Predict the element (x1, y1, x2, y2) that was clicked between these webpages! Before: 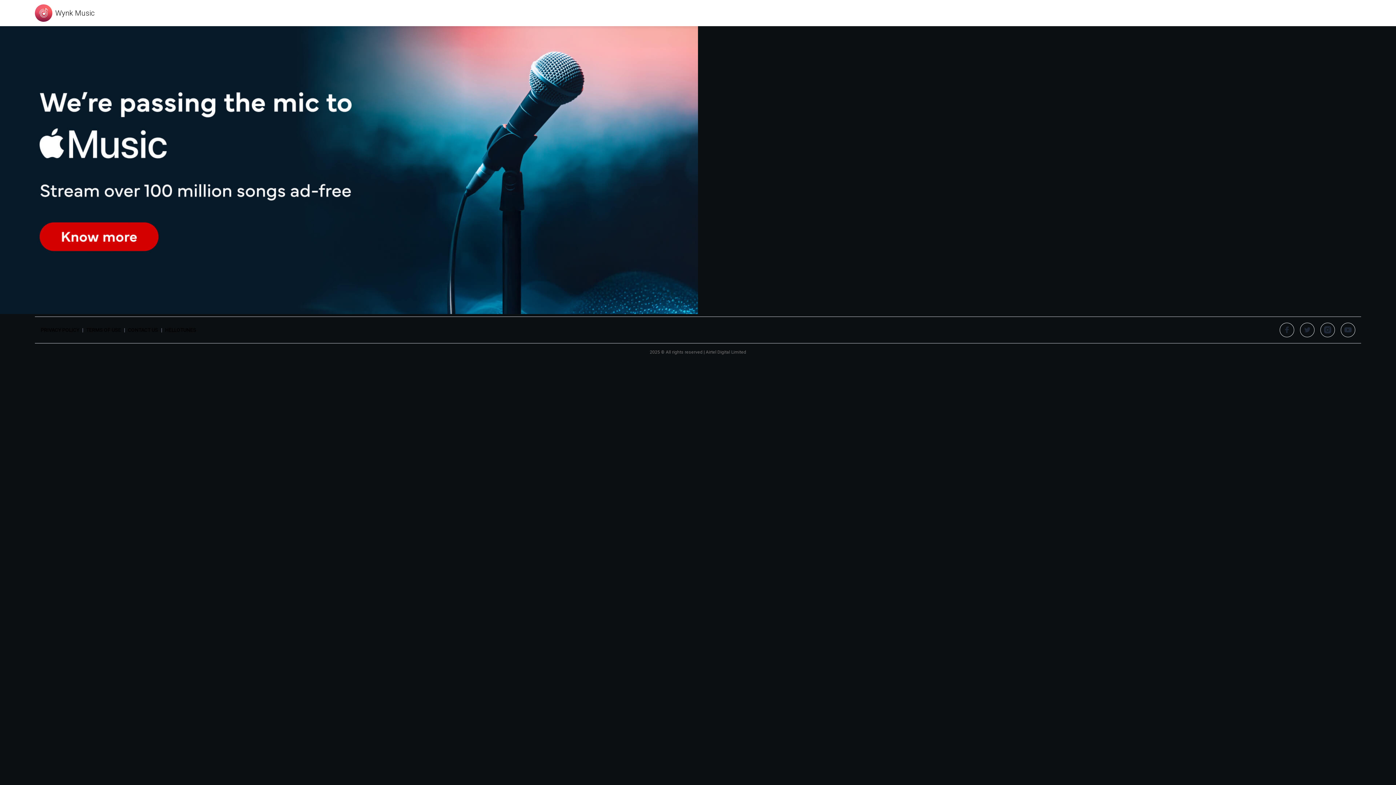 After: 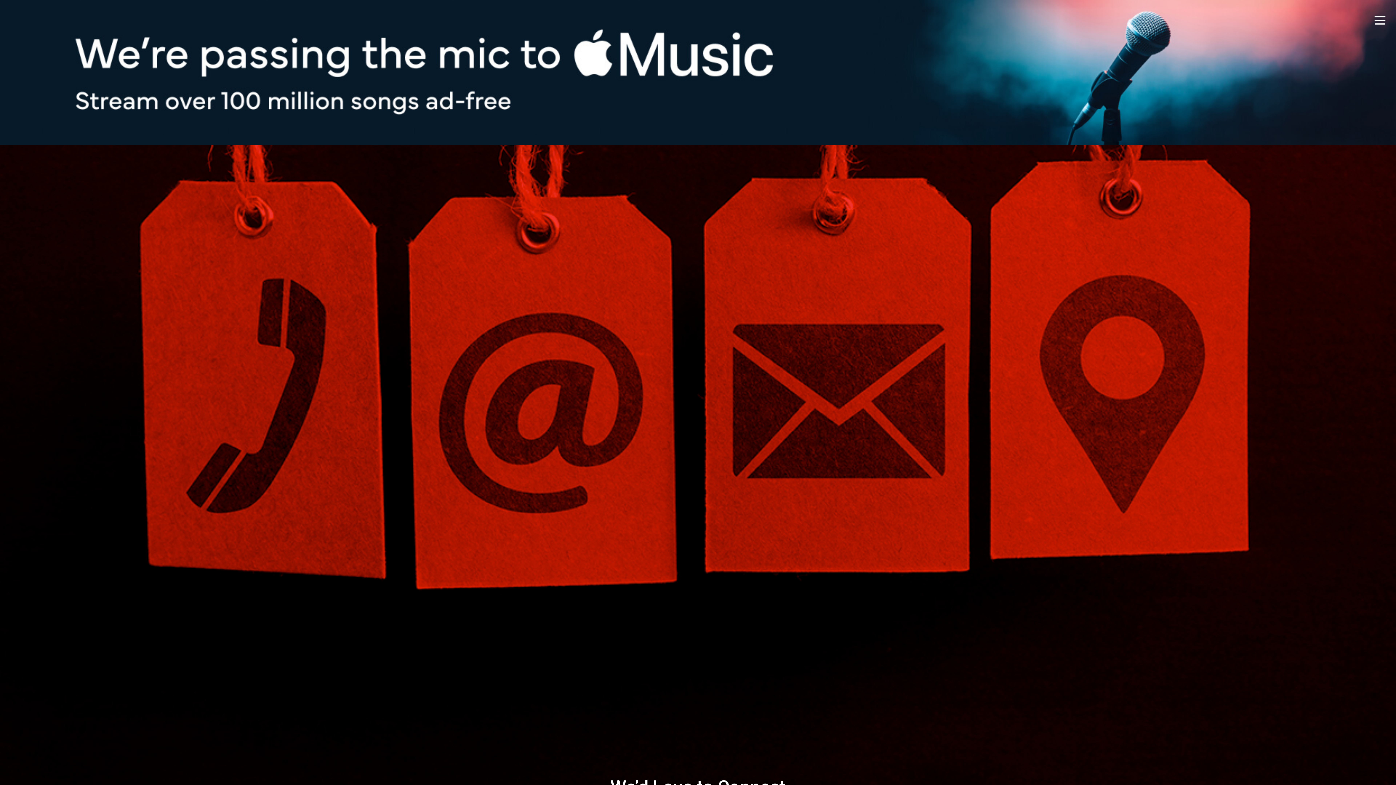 Action: label: CONTACT US bbox: (128, 326, 158, 333)